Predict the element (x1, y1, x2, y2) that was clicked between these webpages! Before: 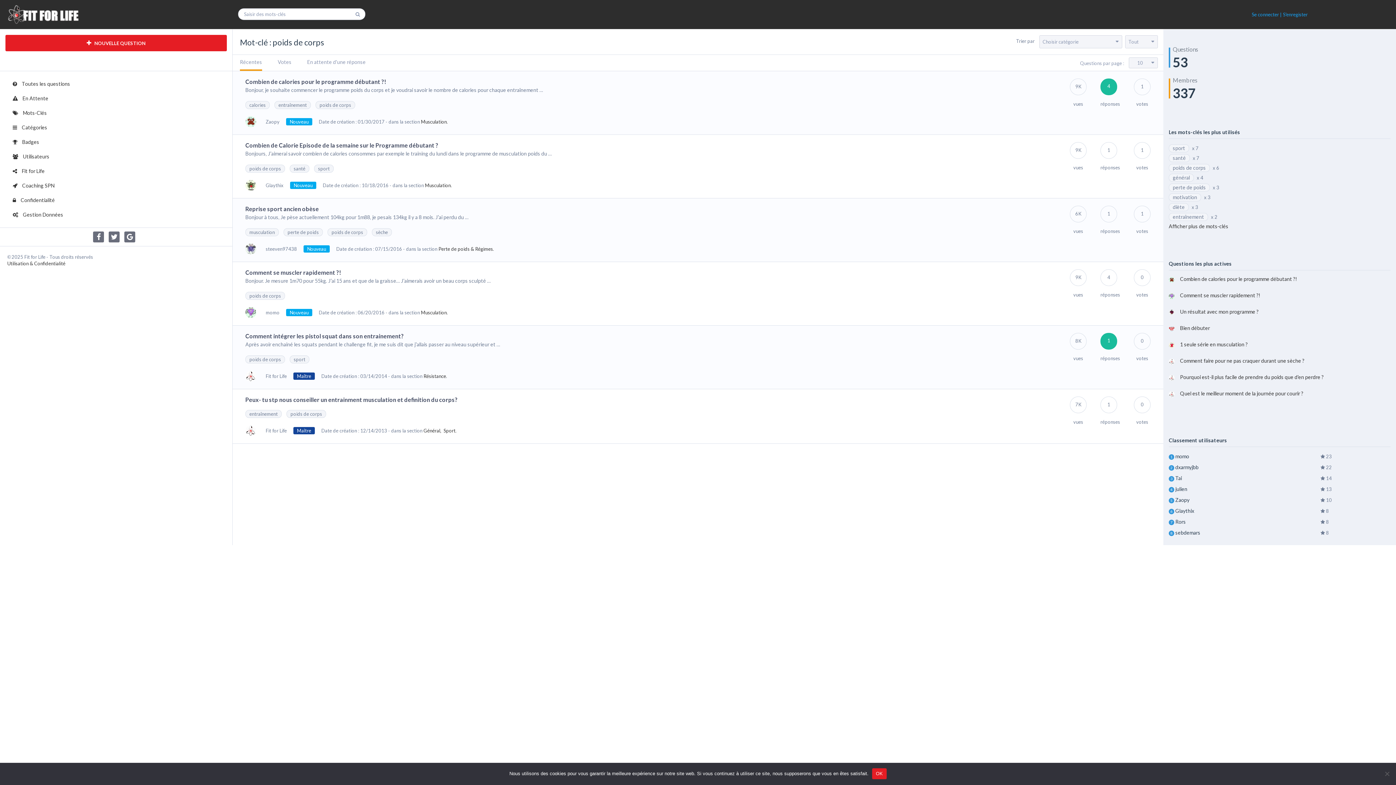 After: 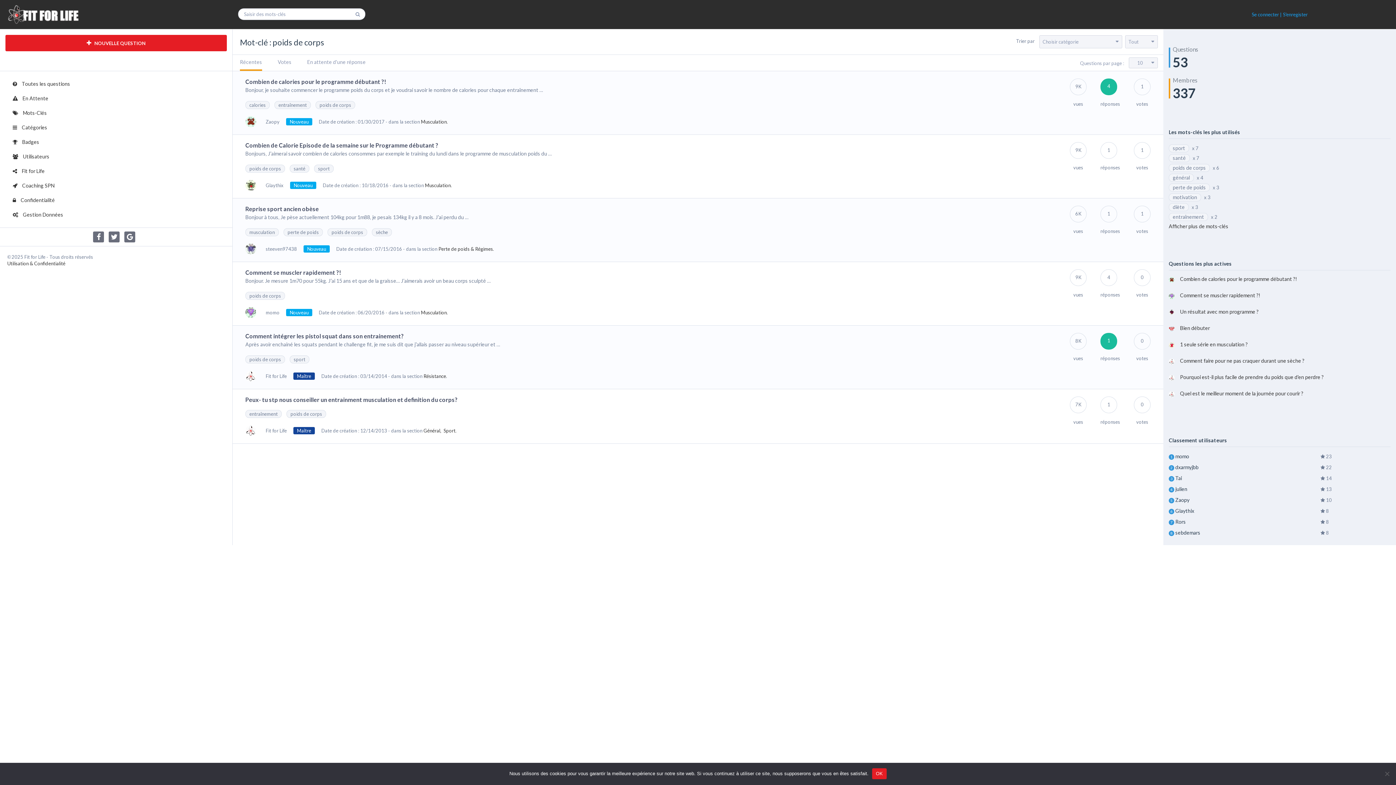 Action: bbox: (327, 228, 367, 236) label: poids de corps